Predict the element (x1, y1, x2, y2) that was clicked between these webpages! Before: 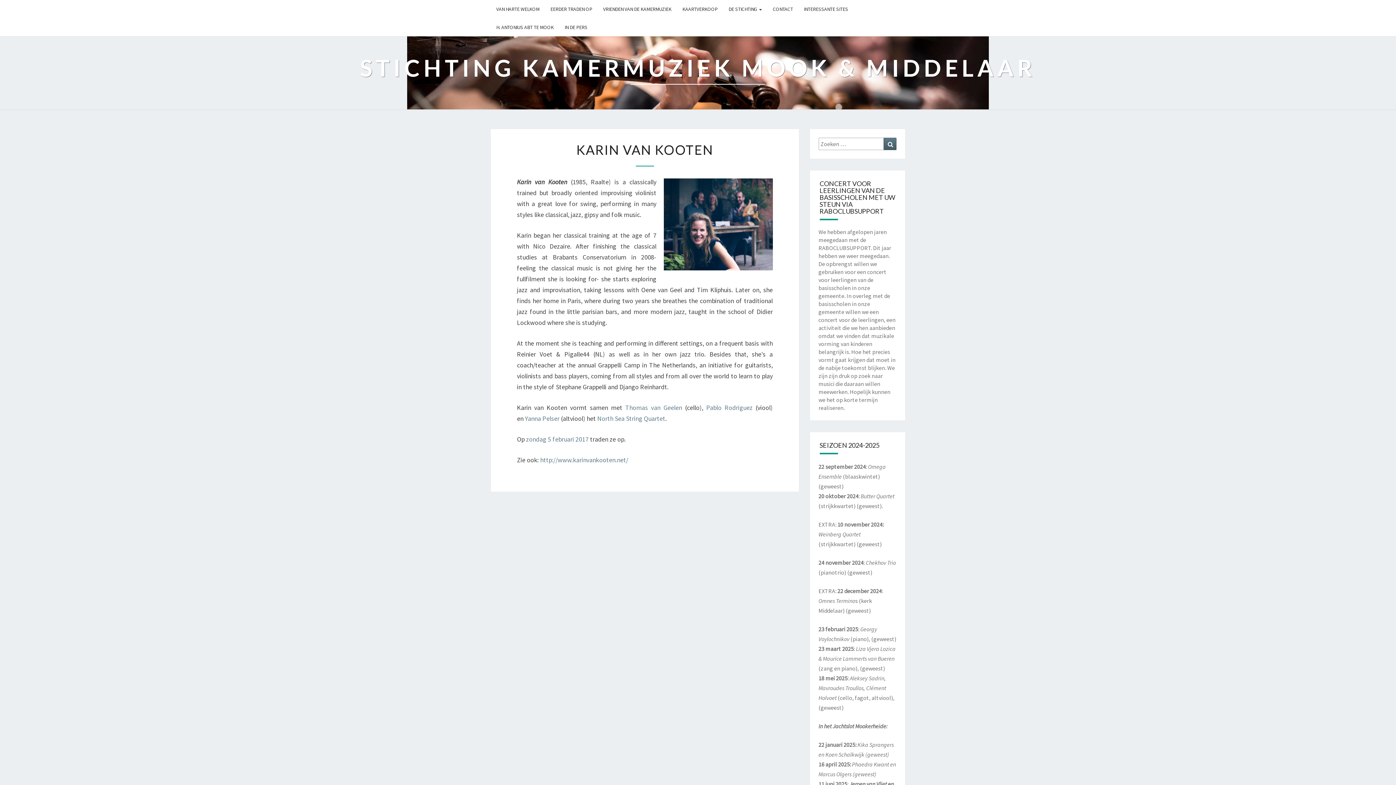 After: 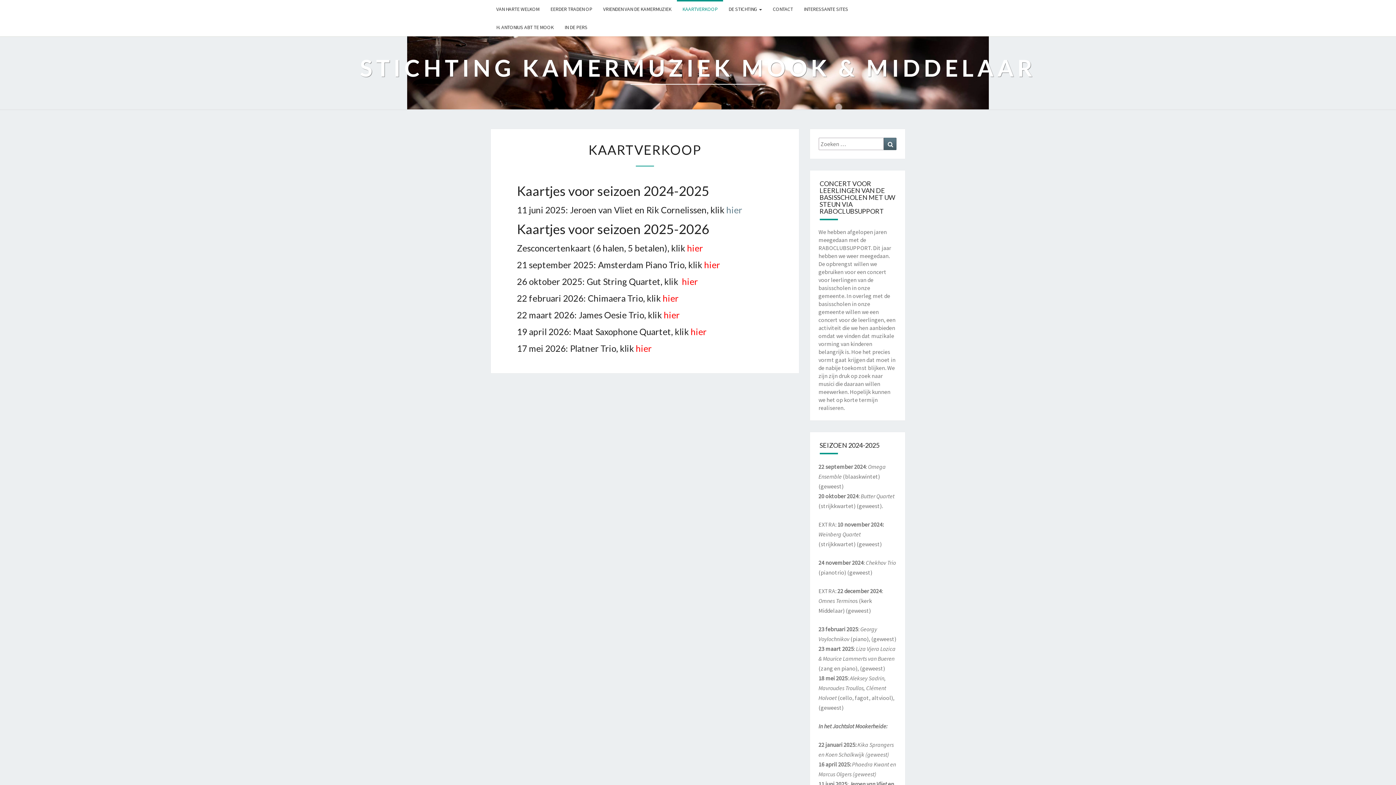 Action: bbox: (677, 0, 723, 18) label: KAARTVERKOOP